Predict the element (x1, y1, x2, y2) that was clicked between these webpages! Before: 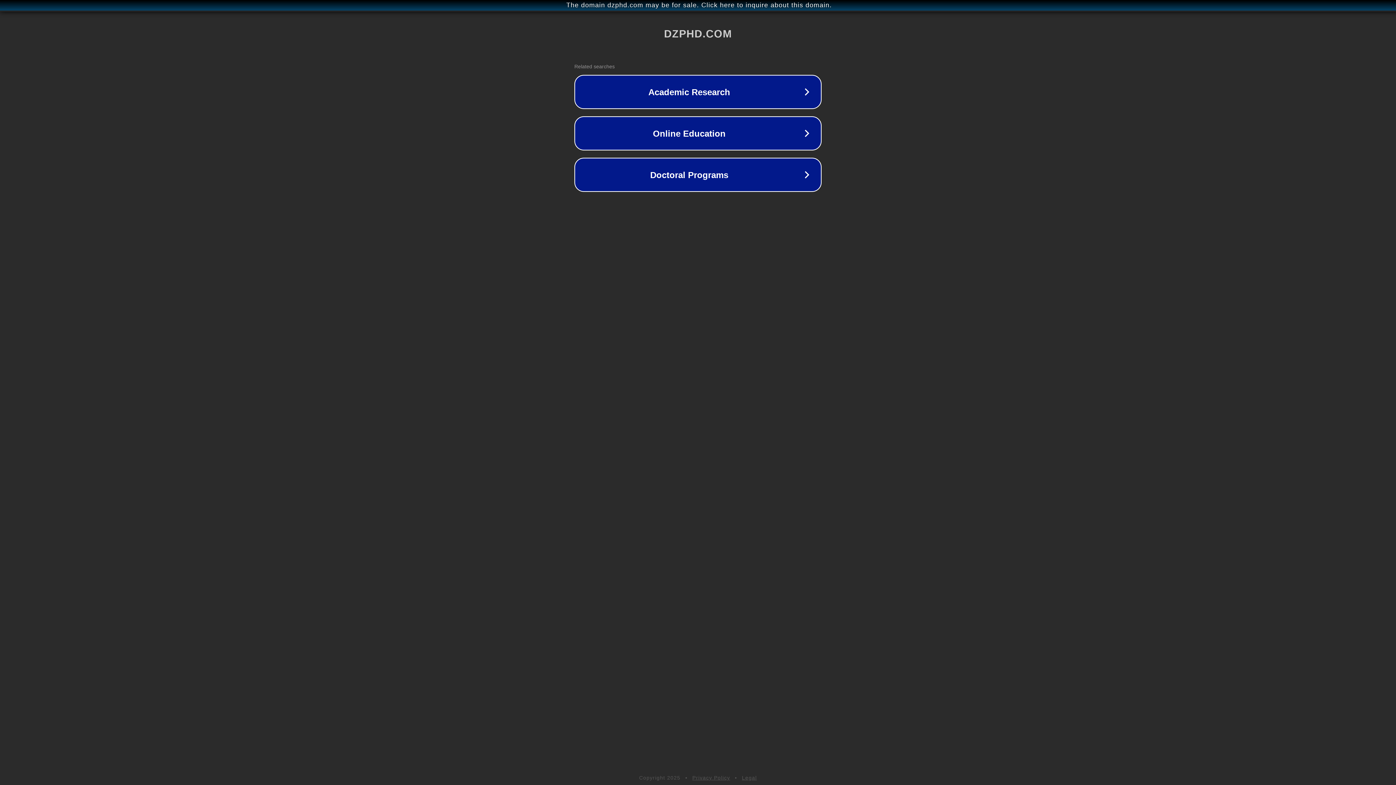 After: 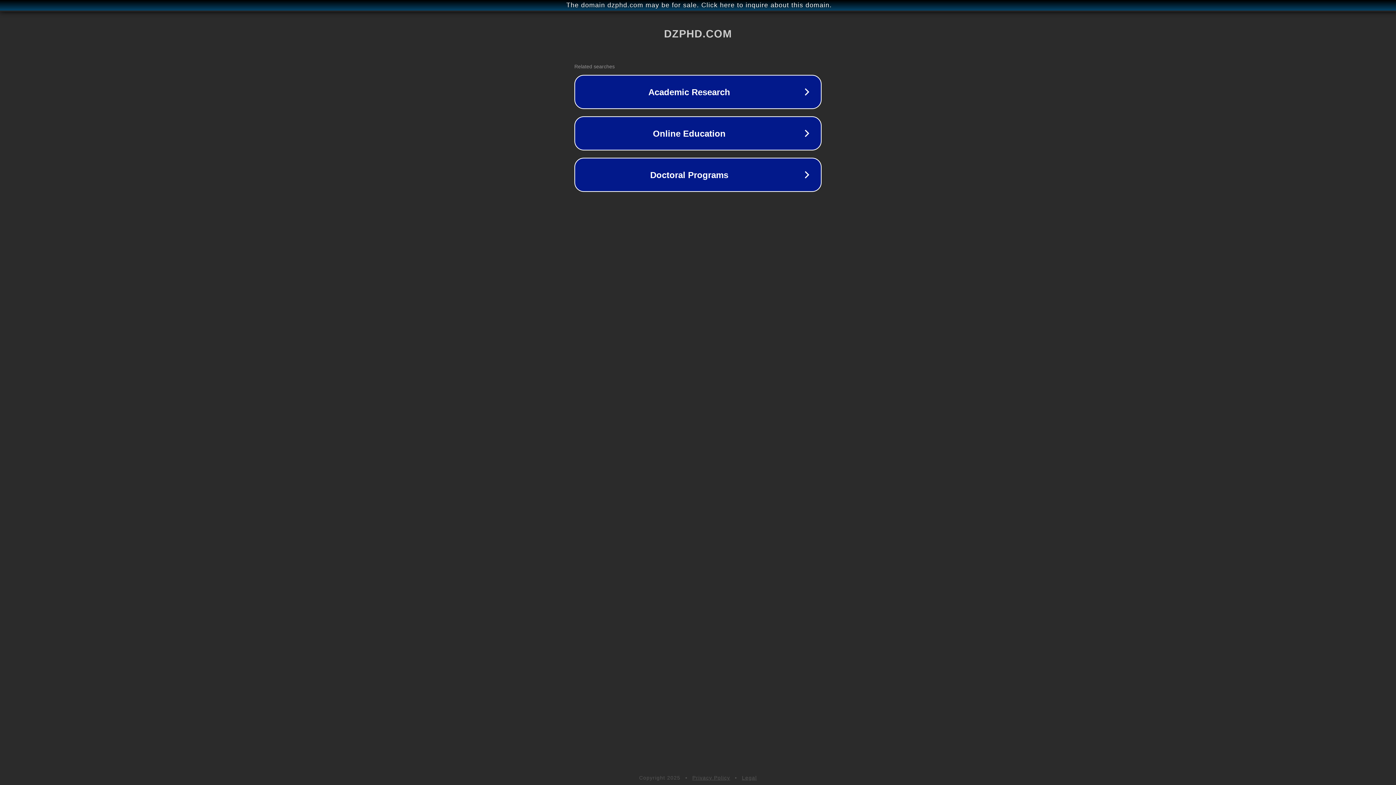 Action: bbox: (692, 775, 730, 781) label: Privacy Policy